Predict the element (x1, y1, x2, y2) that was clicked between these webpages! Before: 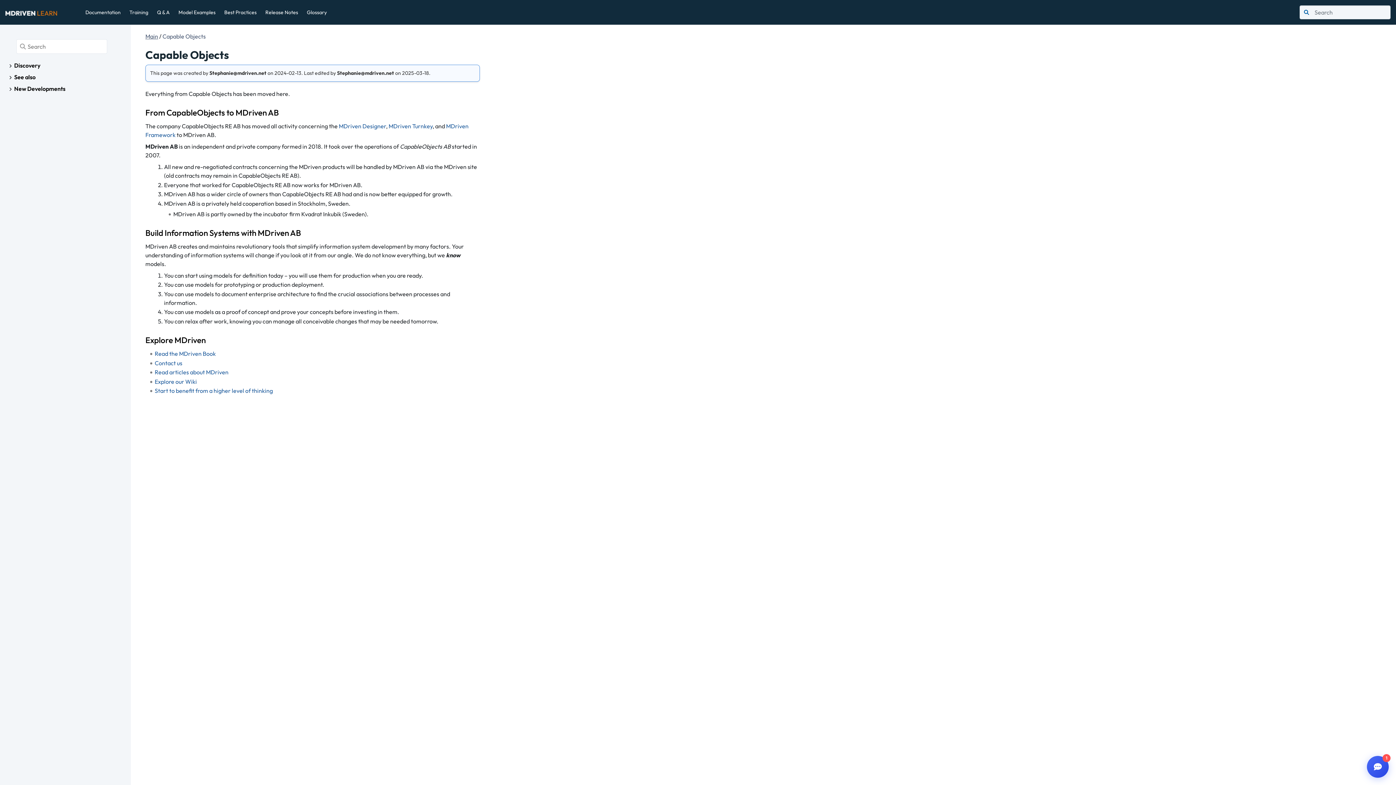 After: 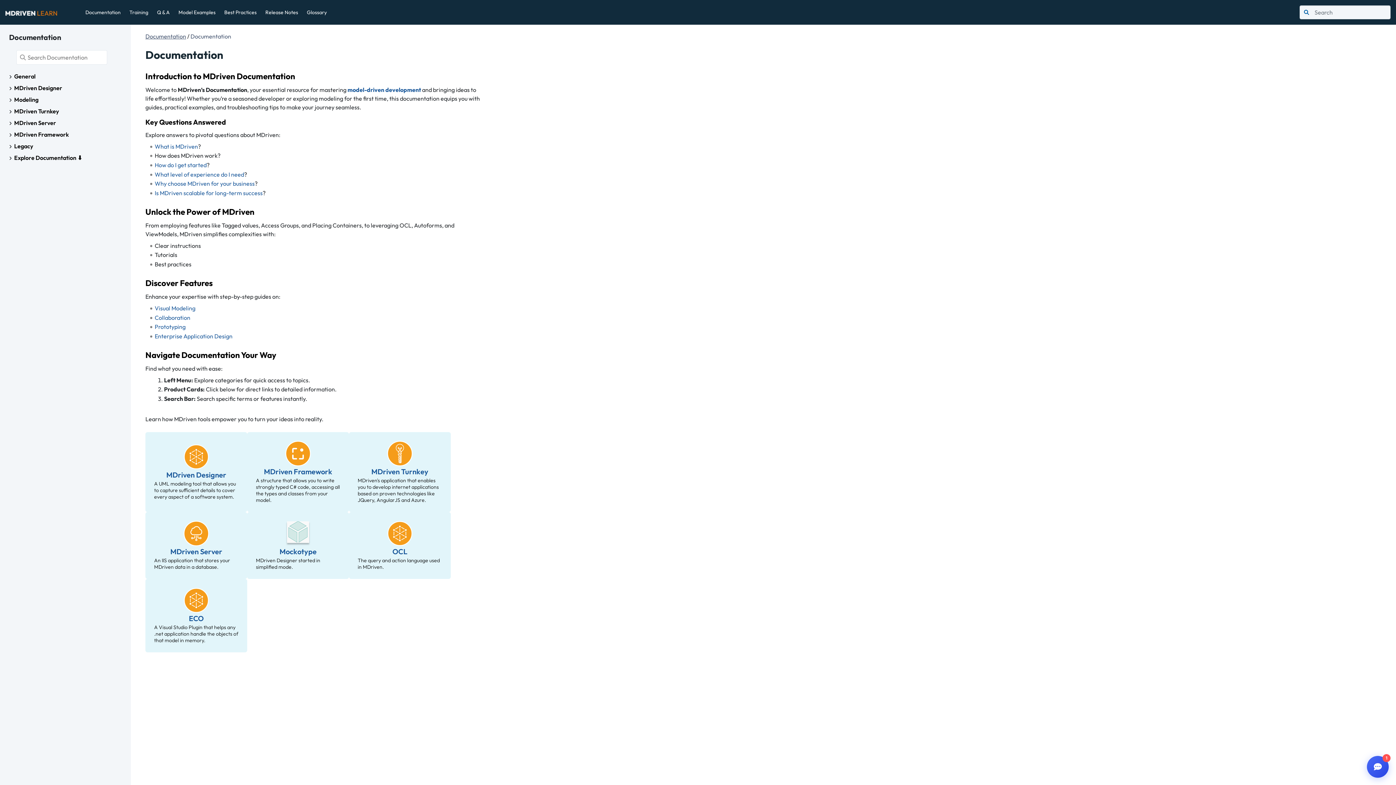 Action: label: Documentation bbox: (85, 8, 120, 15)